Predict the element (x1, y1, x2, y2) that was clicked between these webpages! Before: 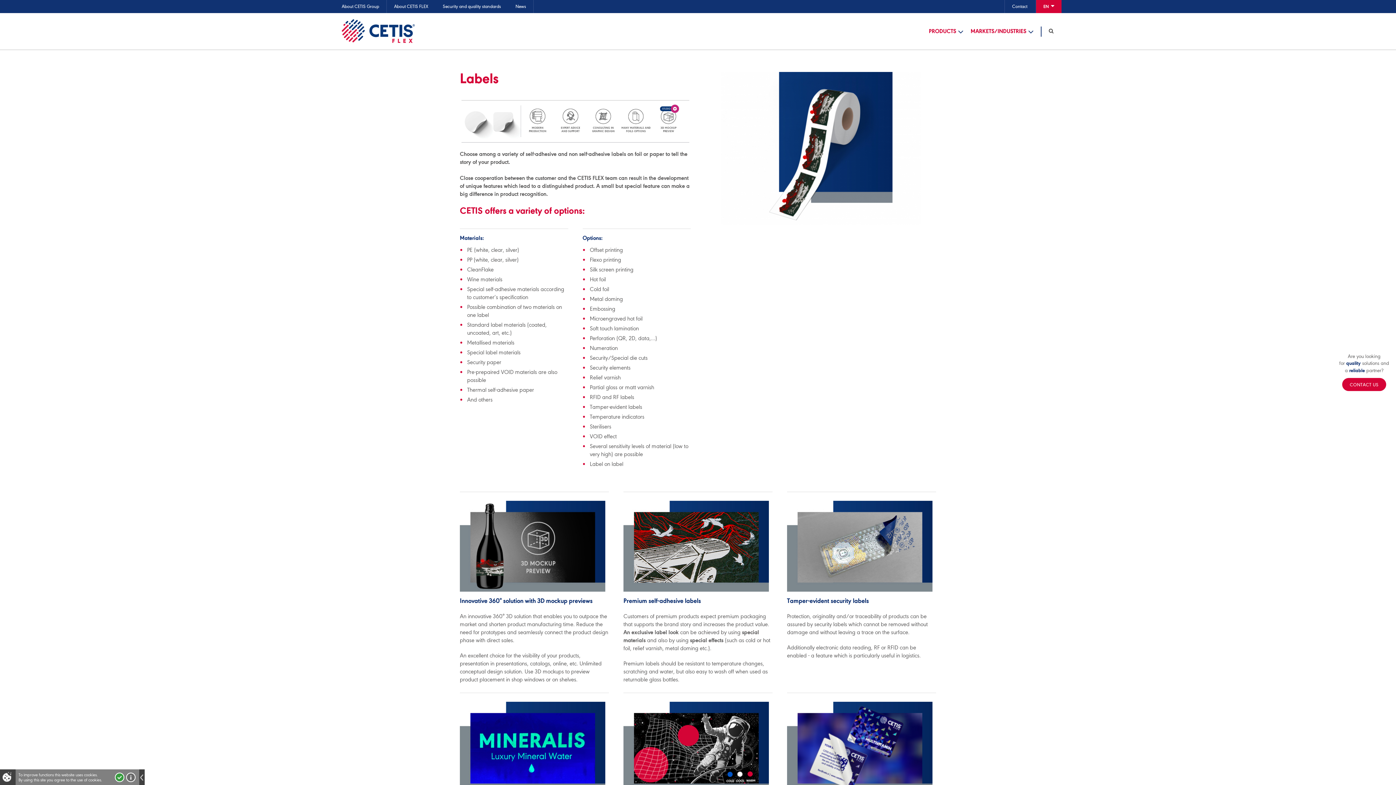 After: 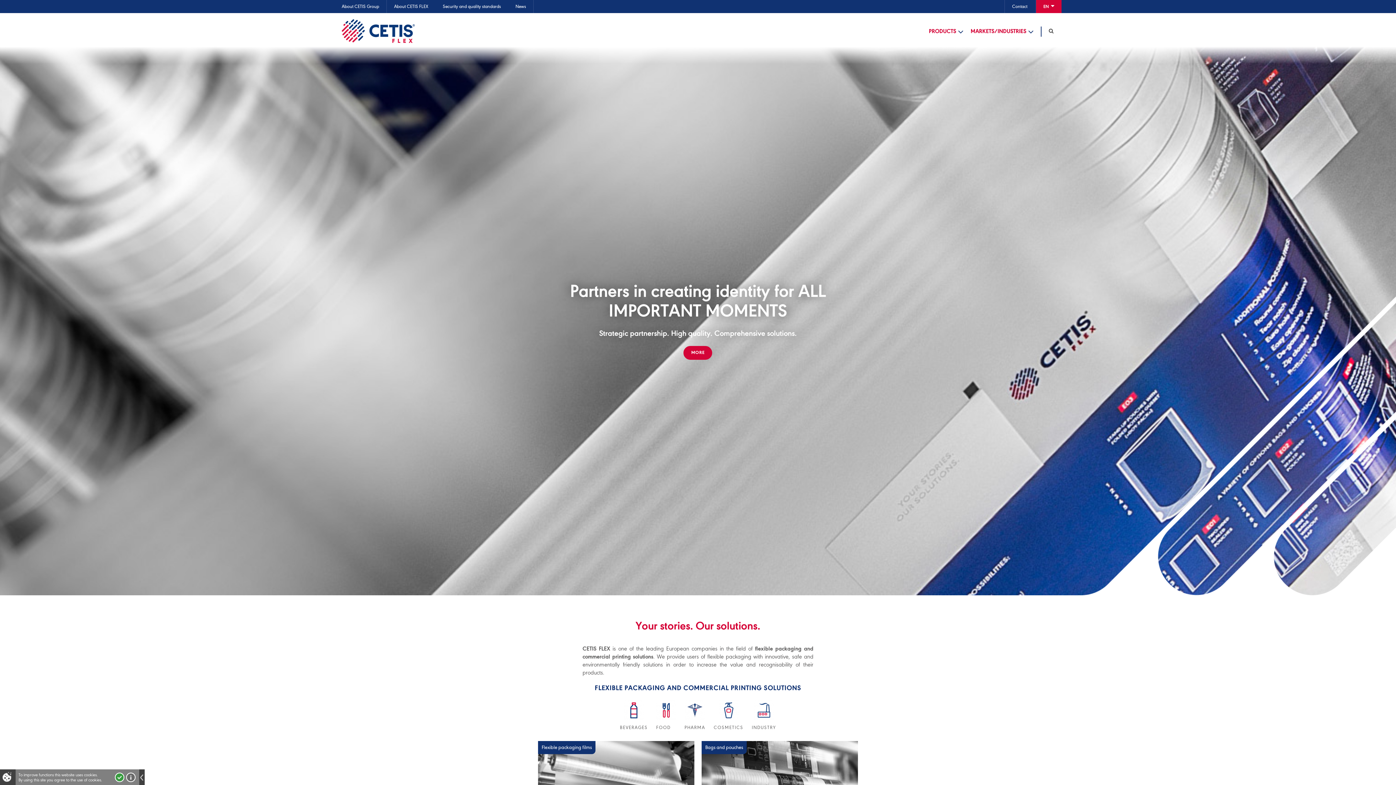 Action: bbox: (341, 13, 414, 49)